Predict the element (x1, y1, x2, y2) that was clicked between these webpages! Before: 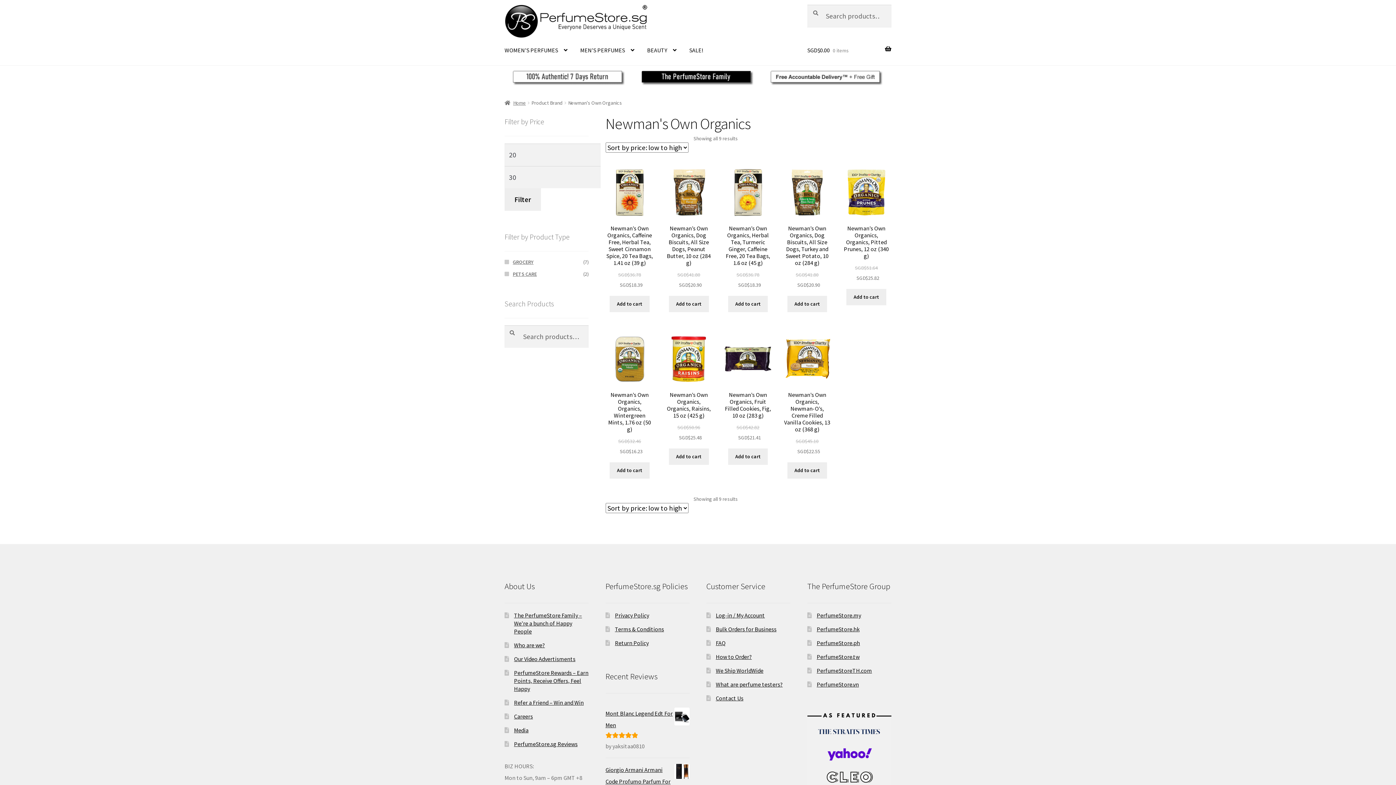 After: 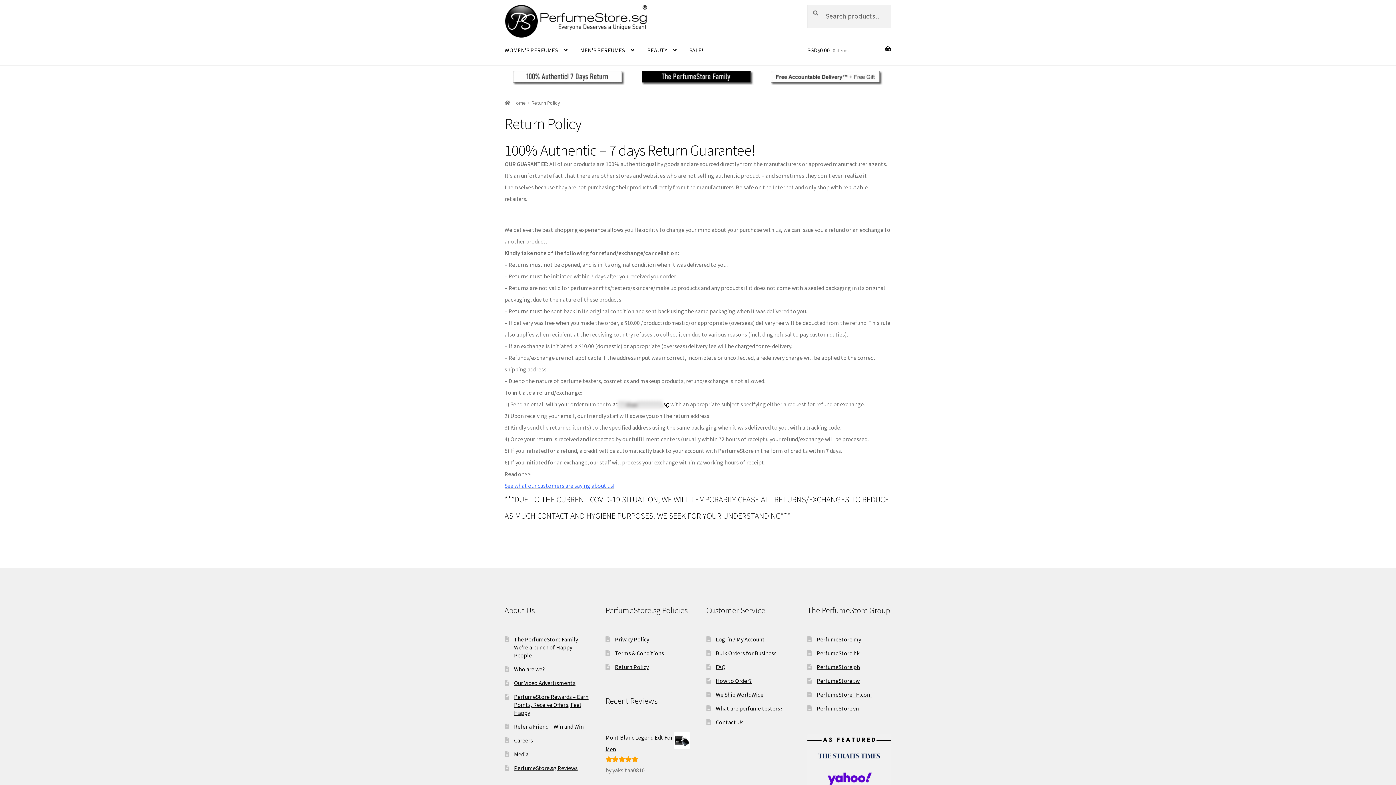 Action: bbox: (504, 70, 633, 85)